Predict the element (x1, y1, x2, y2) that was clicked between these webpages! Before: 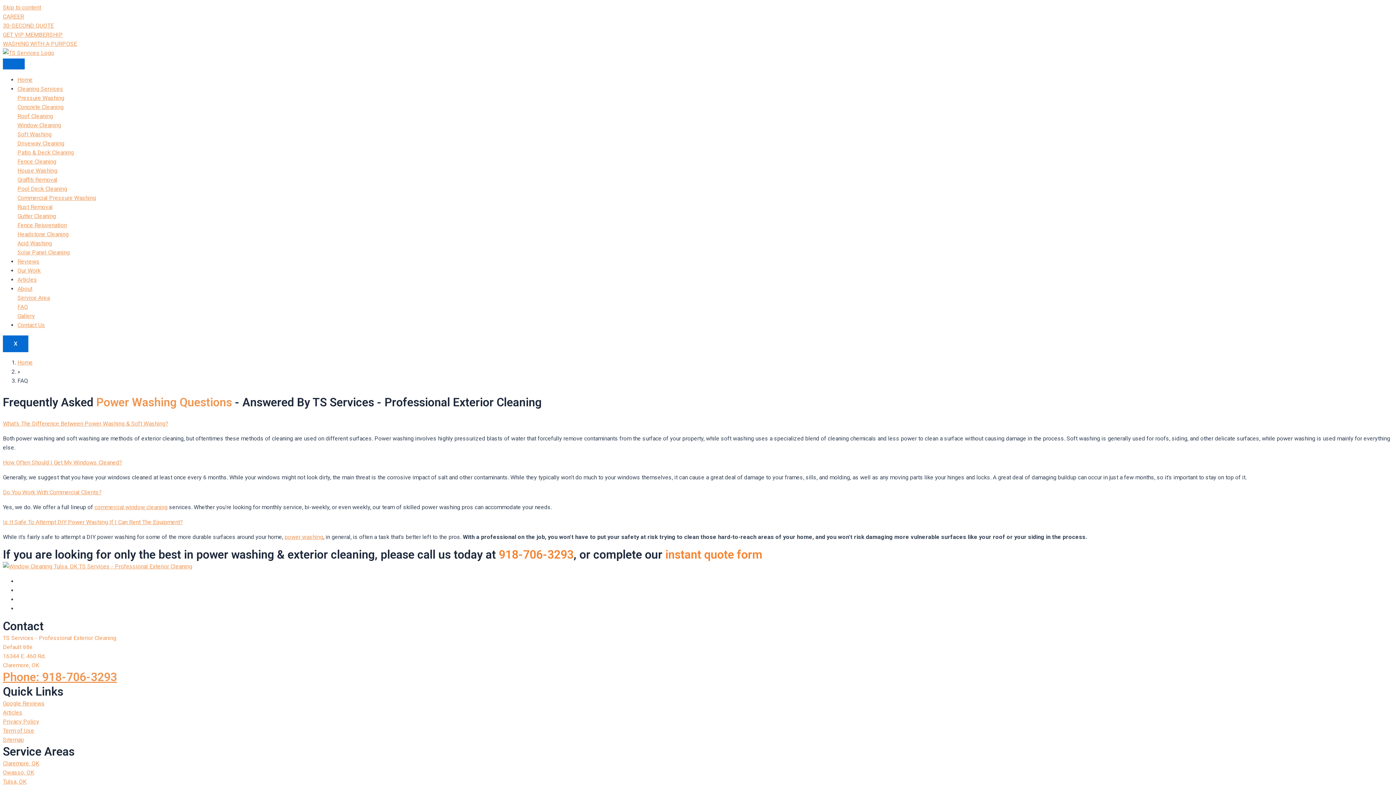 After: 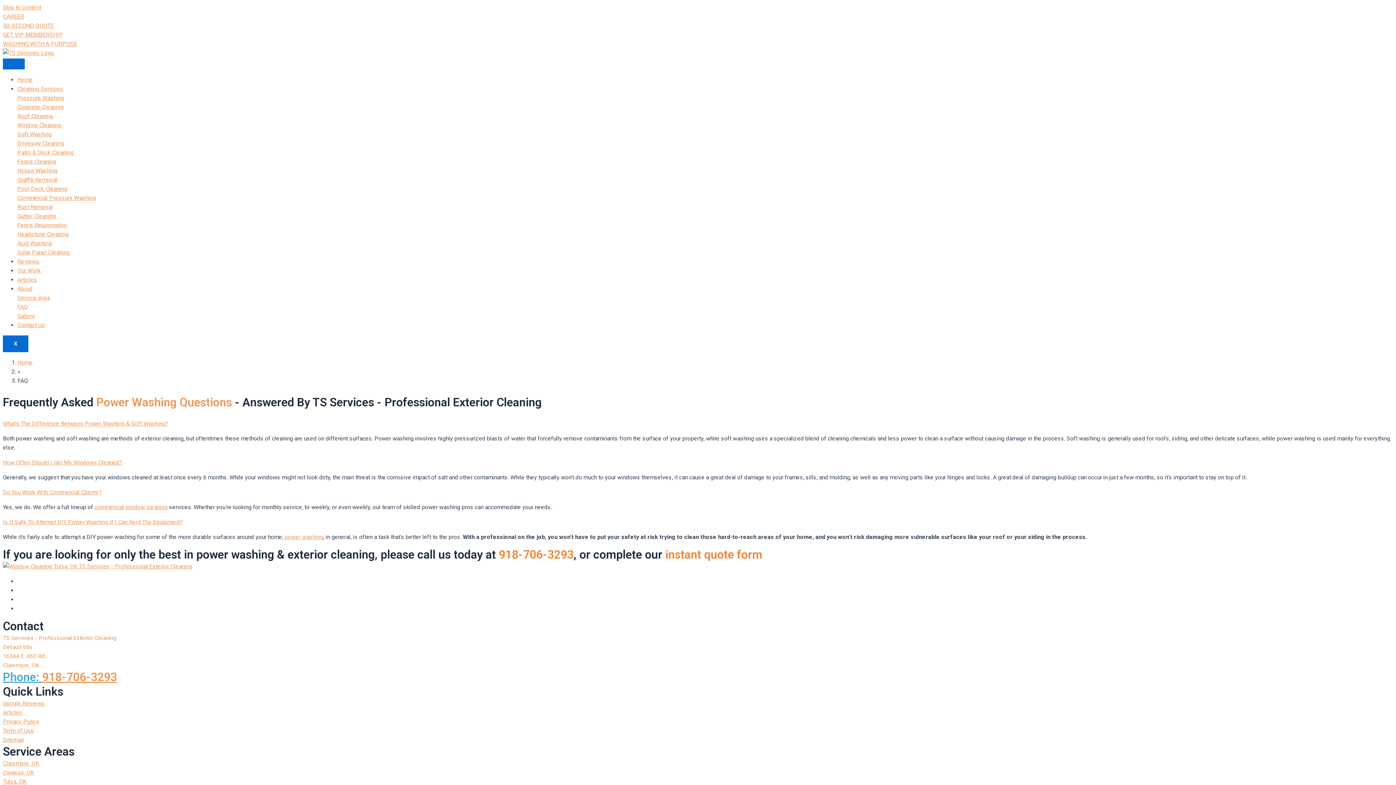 Action: label: Phone:  bbox: (2, 670, 42, 684)